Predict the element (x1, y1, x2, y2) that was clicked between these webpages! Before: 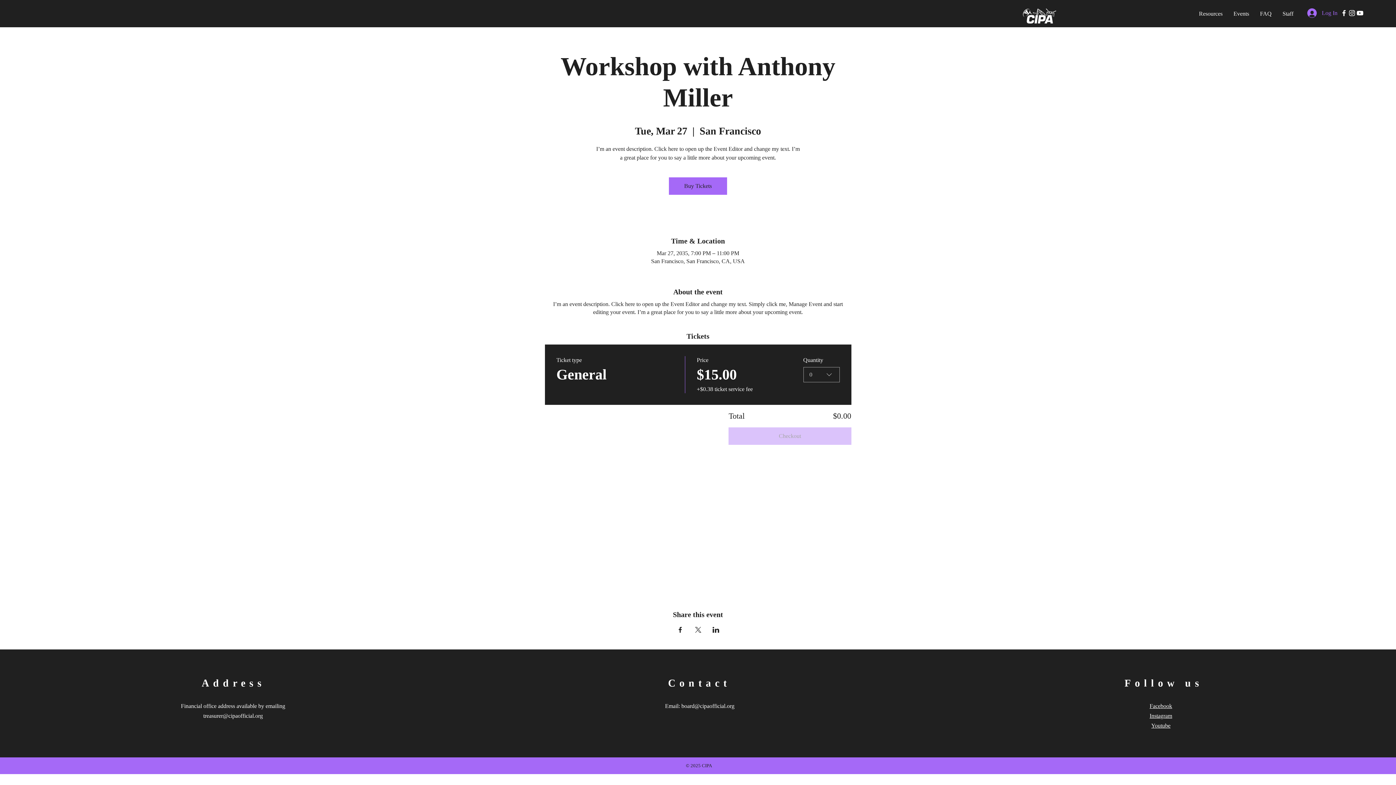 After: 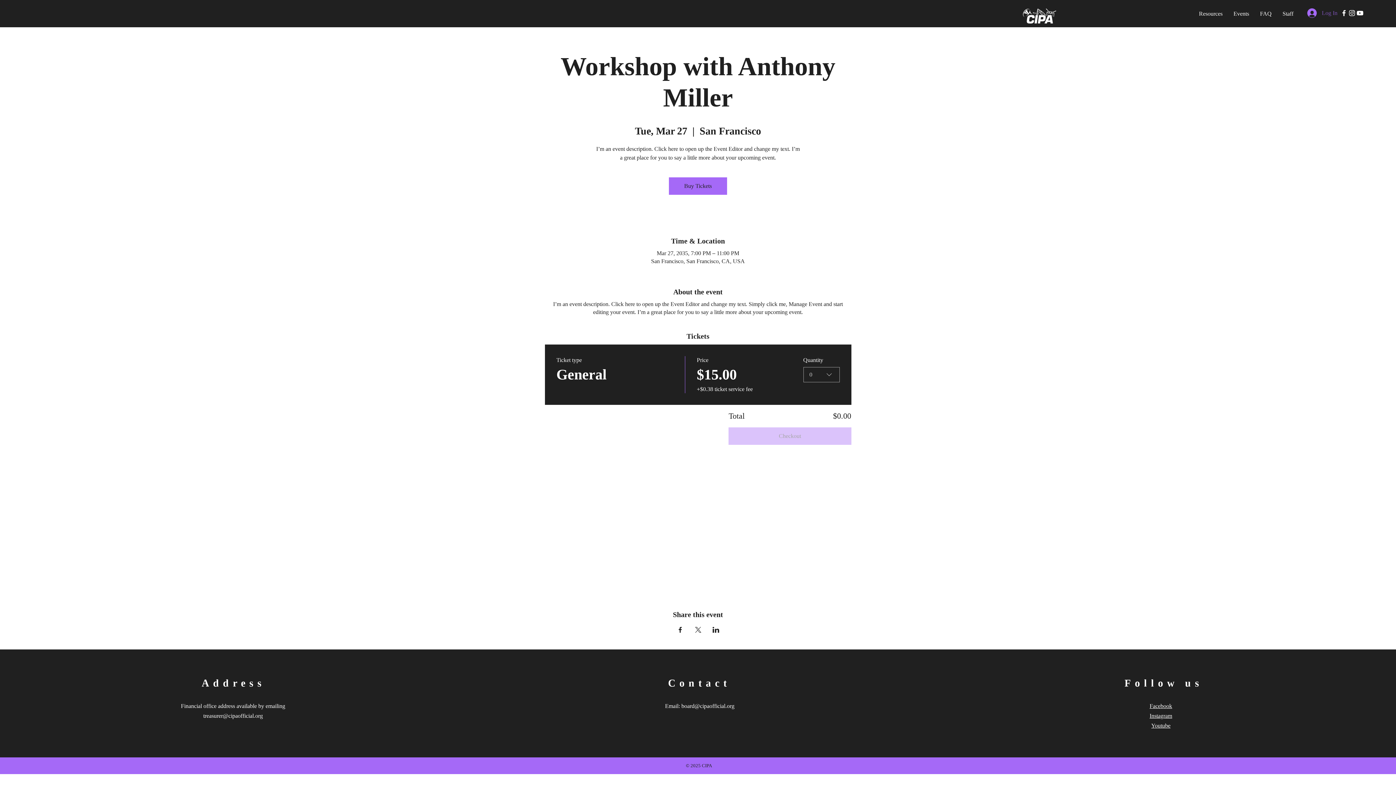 Action: bbox: (1302, 6, 1342, 20) label: Log In